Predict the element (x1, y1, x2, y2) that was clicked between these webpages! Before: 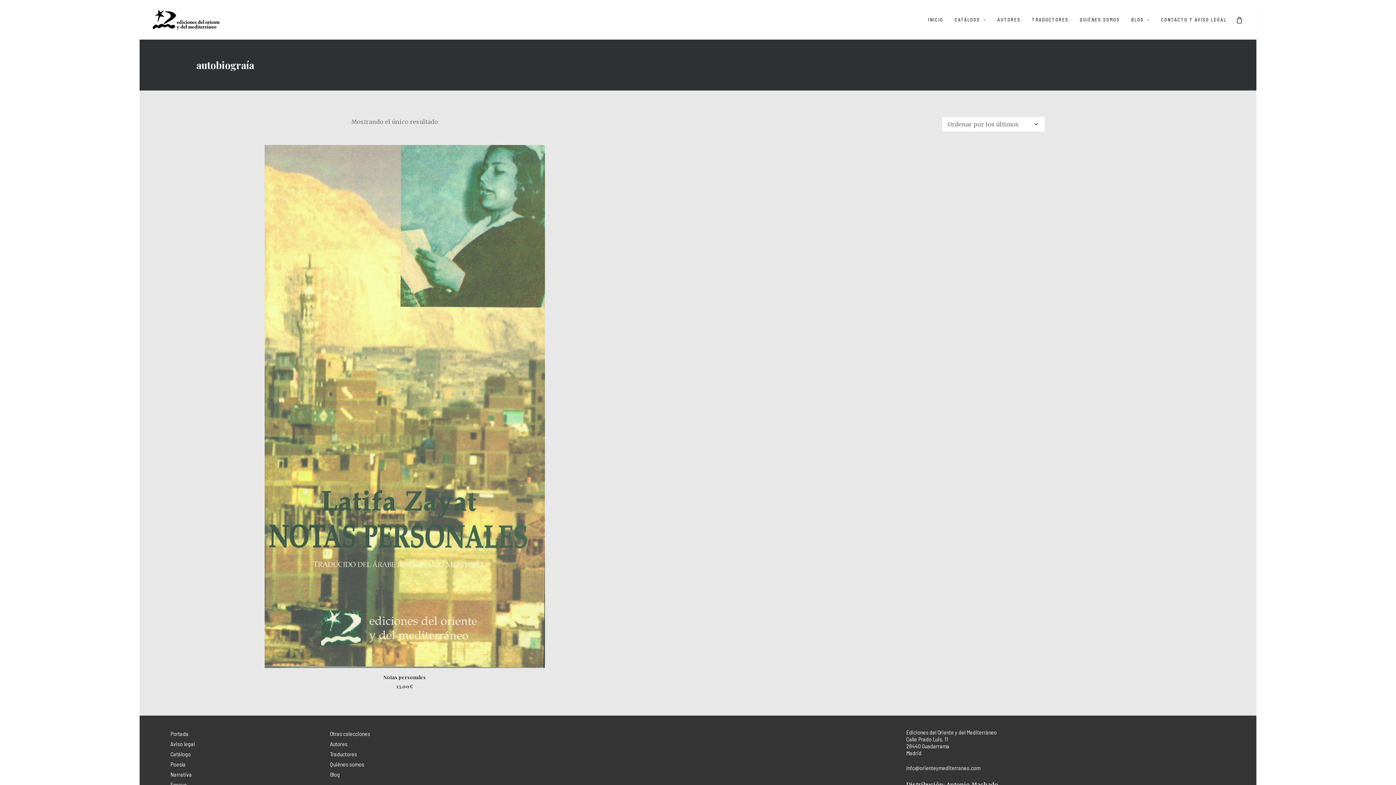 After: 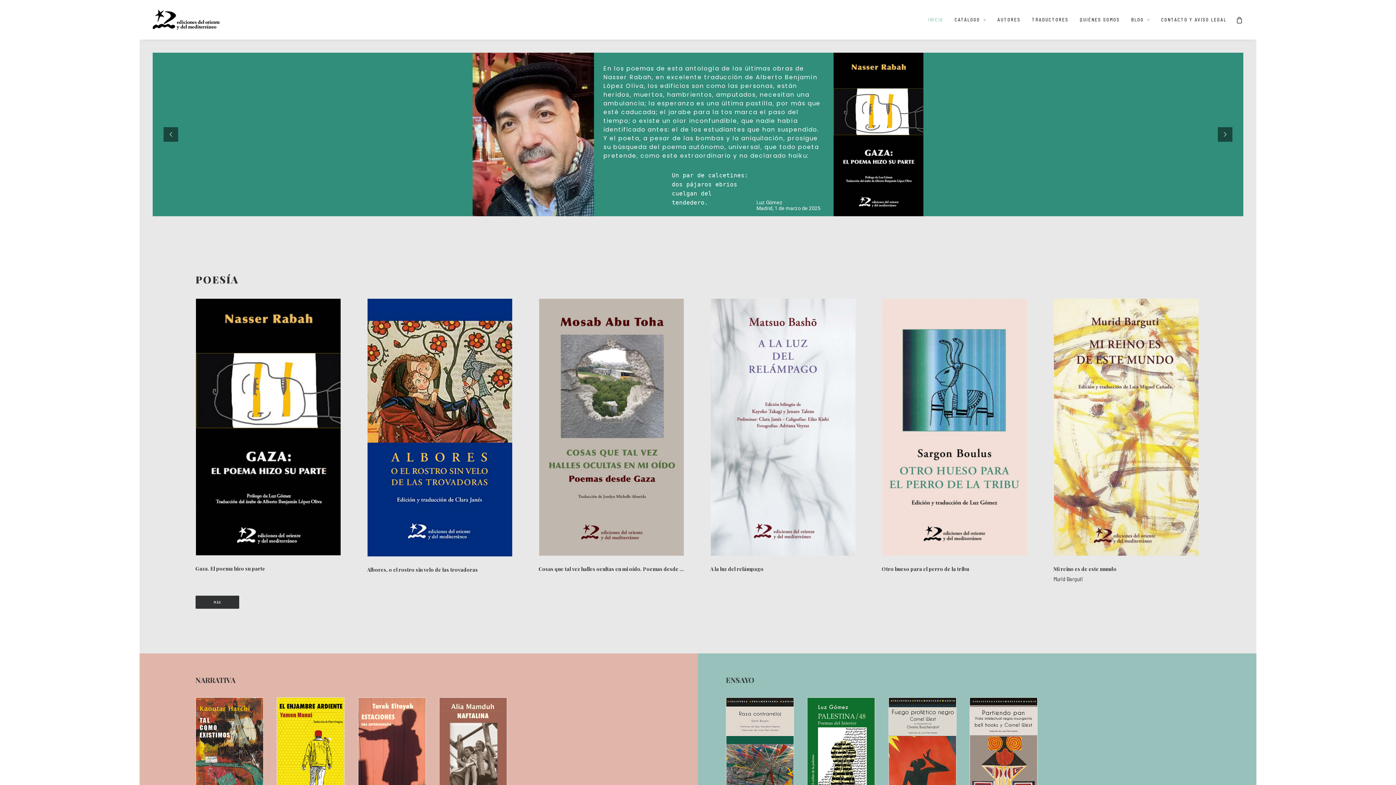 Action: bbox: (170, 730, 188, 737) label: Portada